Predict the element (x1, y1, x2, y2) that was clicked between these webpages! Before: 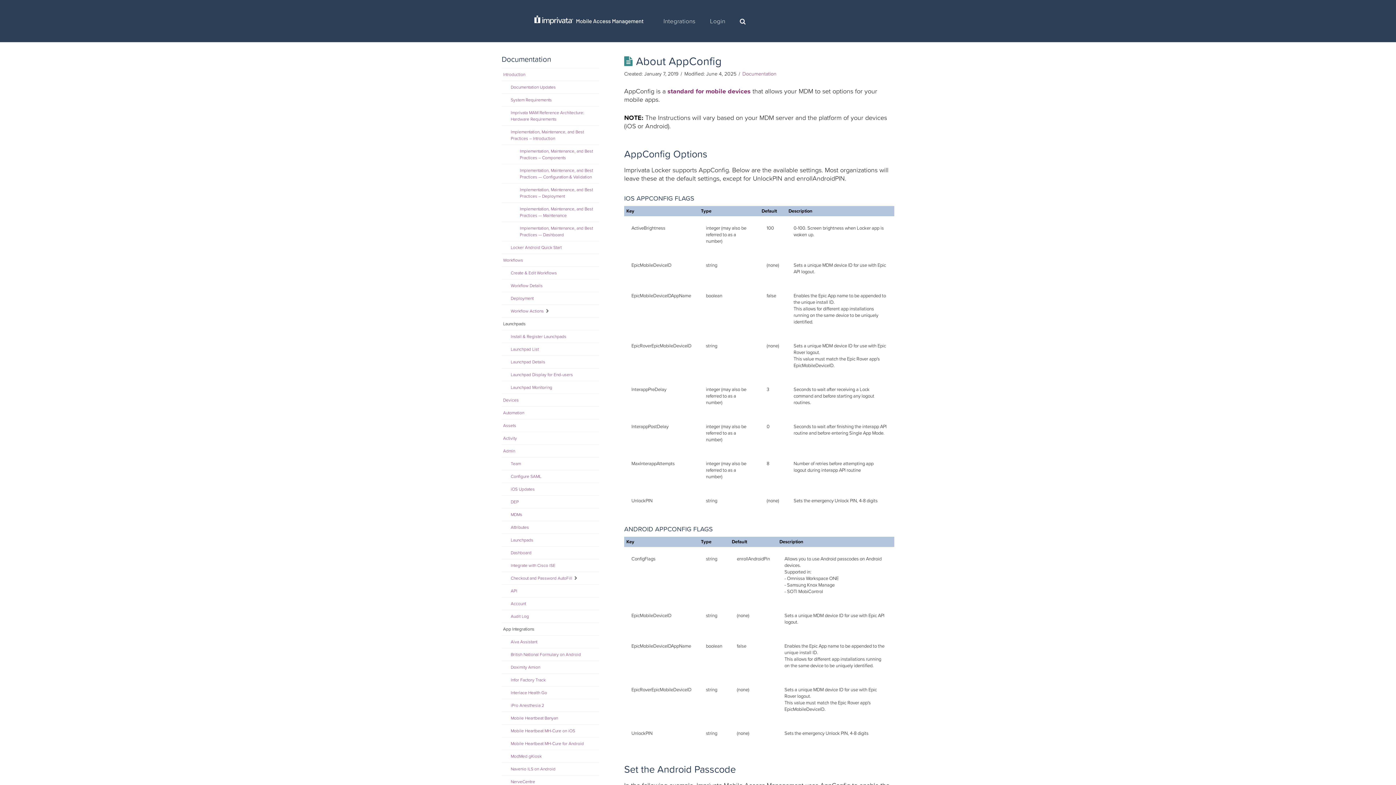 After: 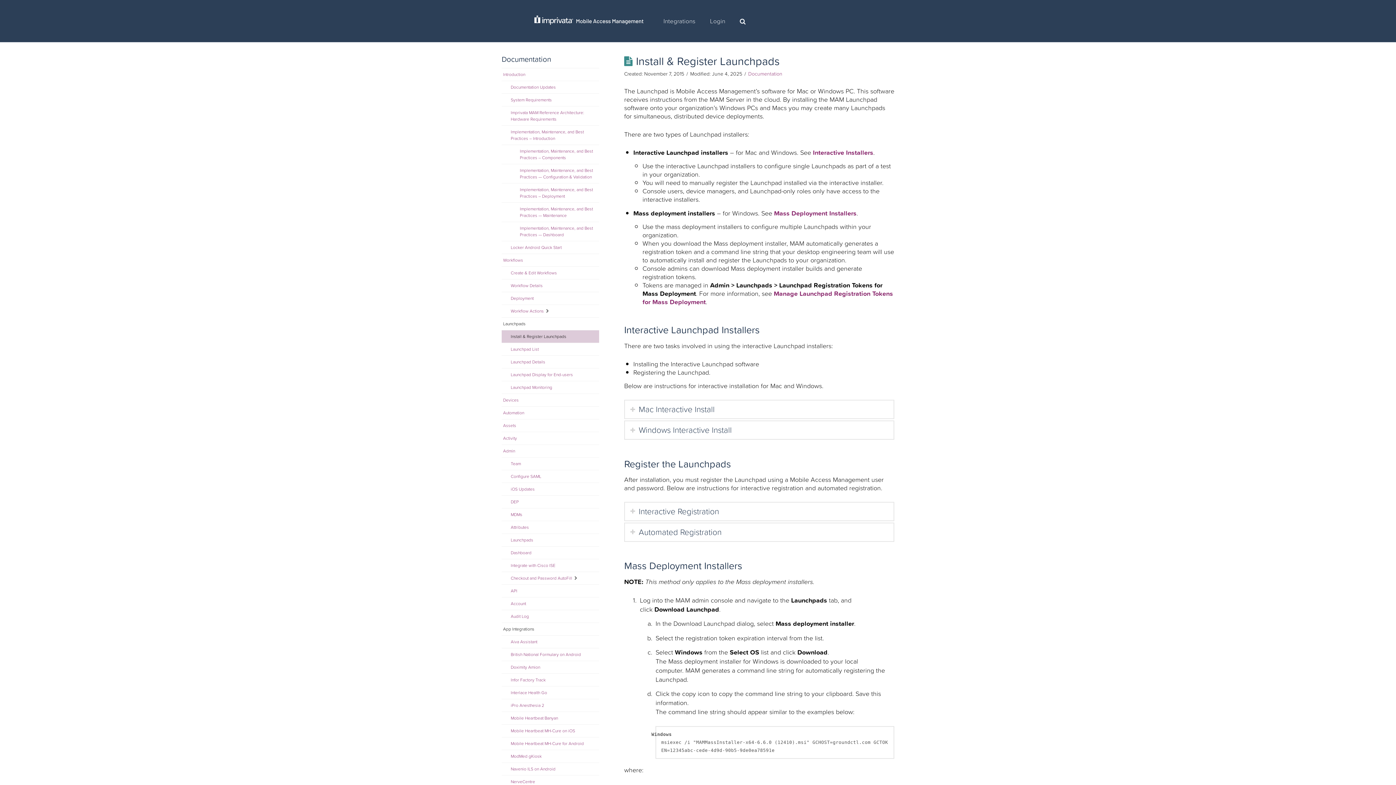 Action: label: Install & Register Launchpads bbox: (501, 330, 599, 343)